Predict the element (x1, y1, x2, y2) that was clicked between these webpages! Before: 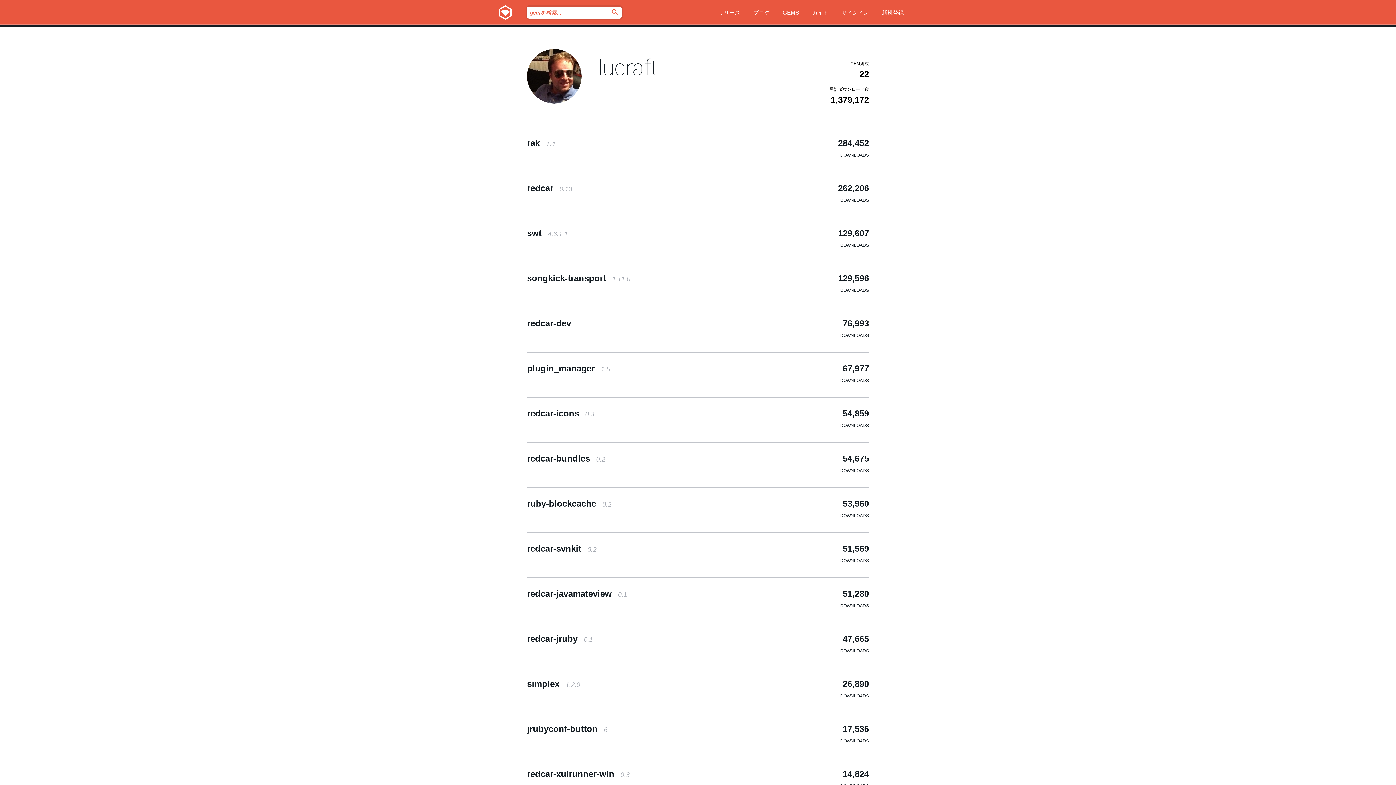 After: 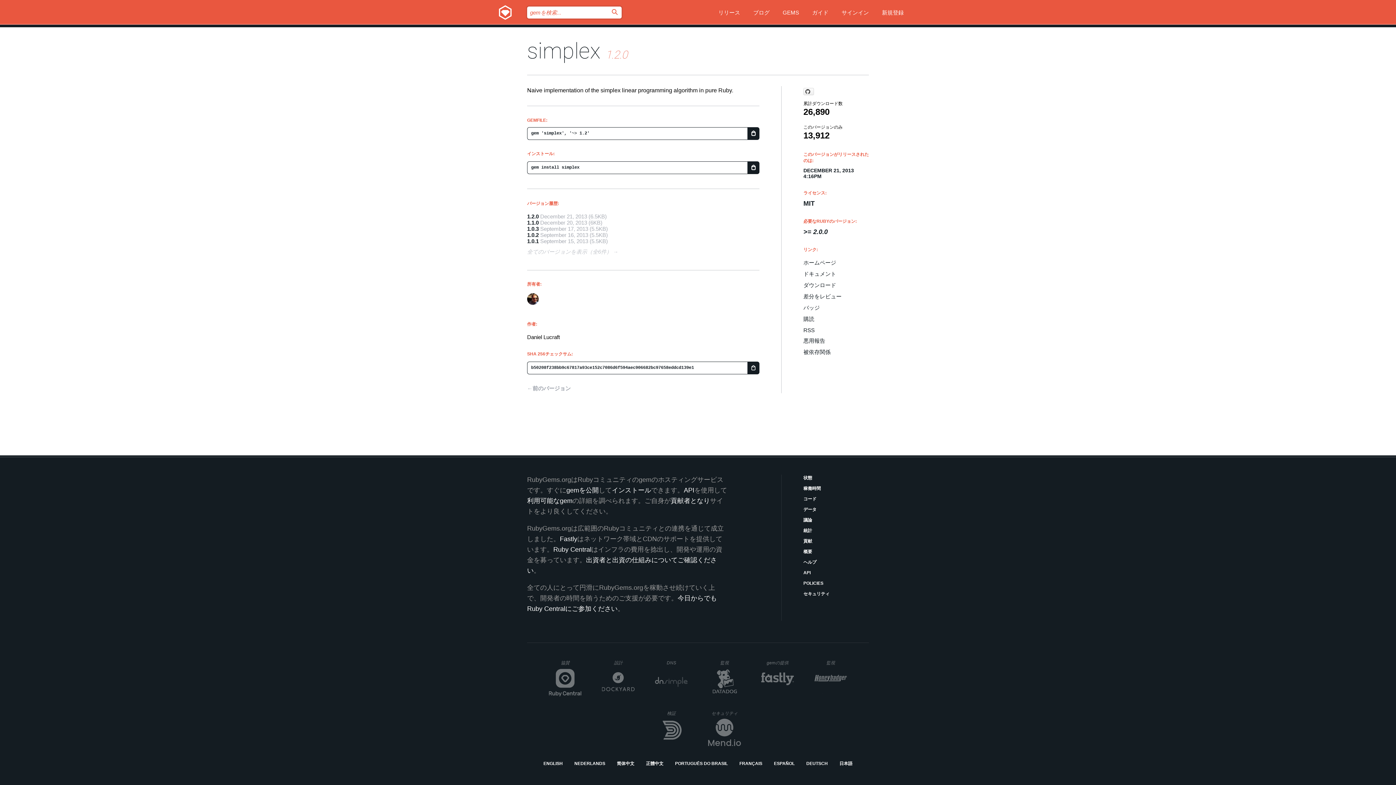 Action: bbox: (527, 679, 580, 689) label: simplex 1.2.0